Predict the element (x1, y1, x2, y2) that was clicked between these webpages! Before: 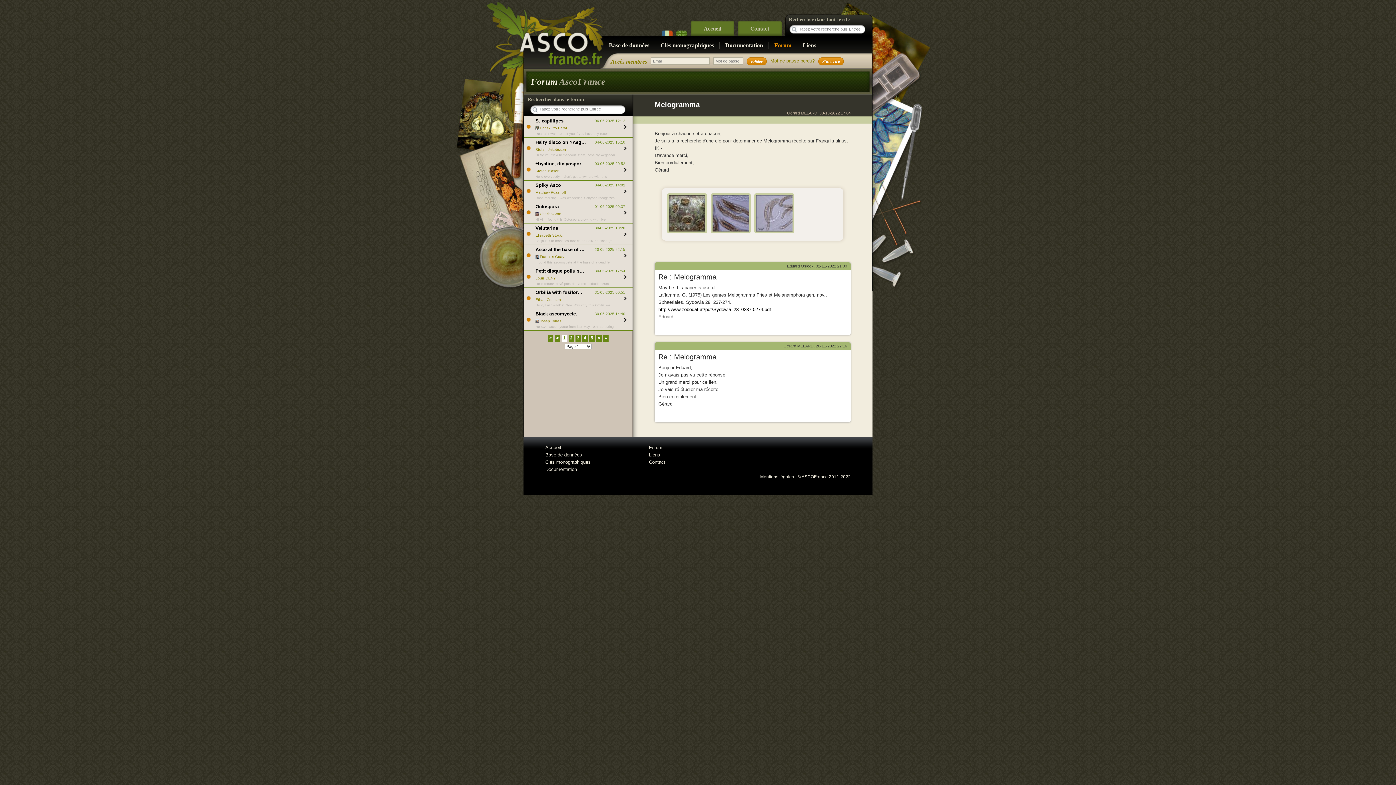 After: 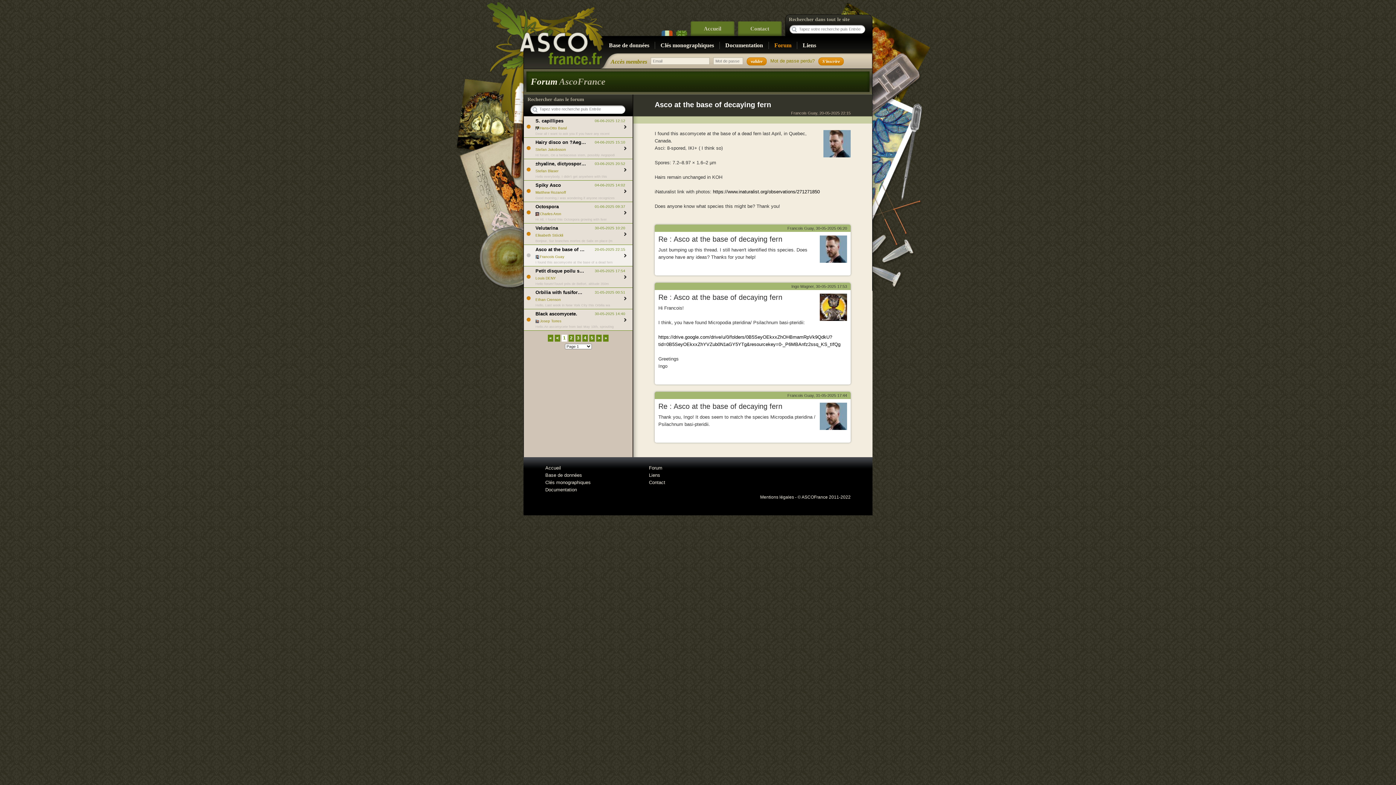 Action: label: Asco at the base of decaying fern bbox: (535, 246, 610, 252)